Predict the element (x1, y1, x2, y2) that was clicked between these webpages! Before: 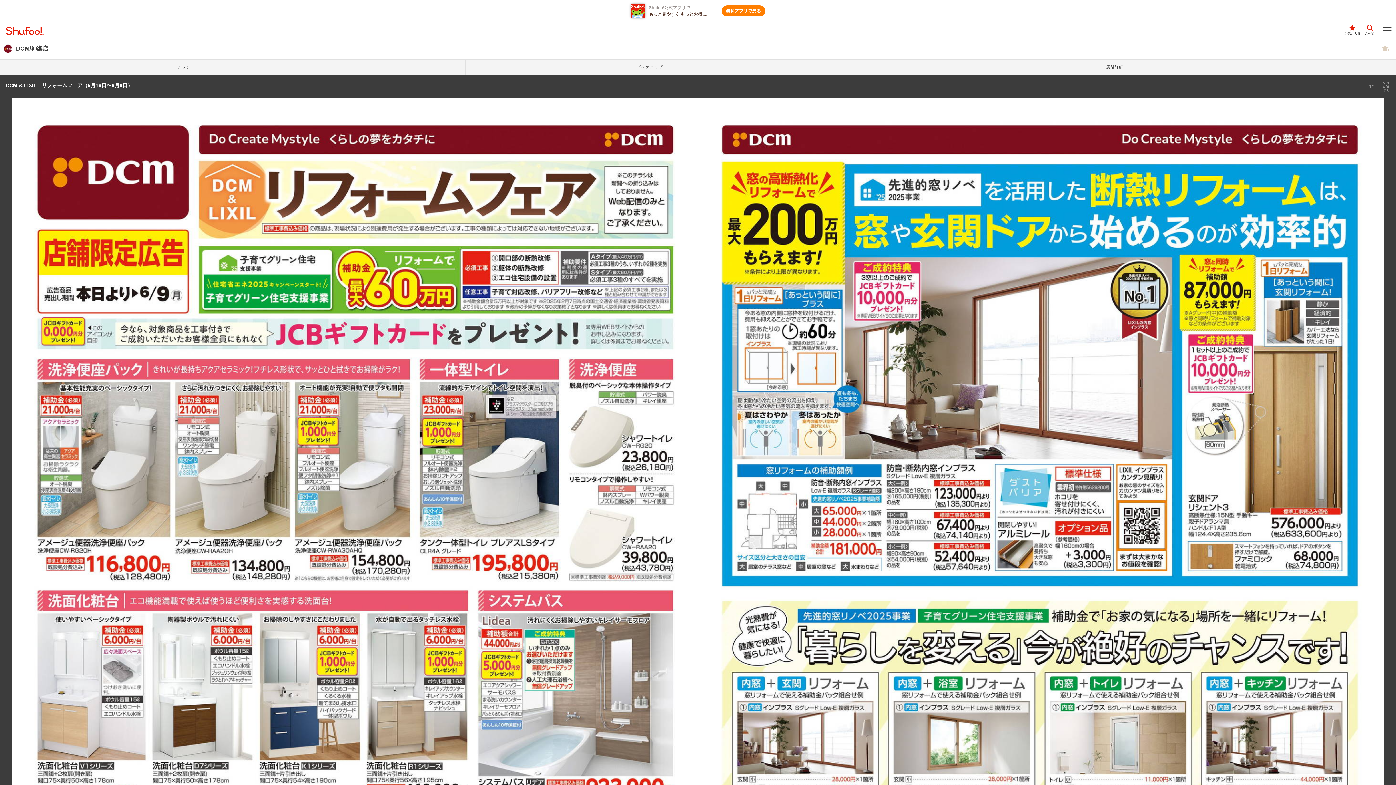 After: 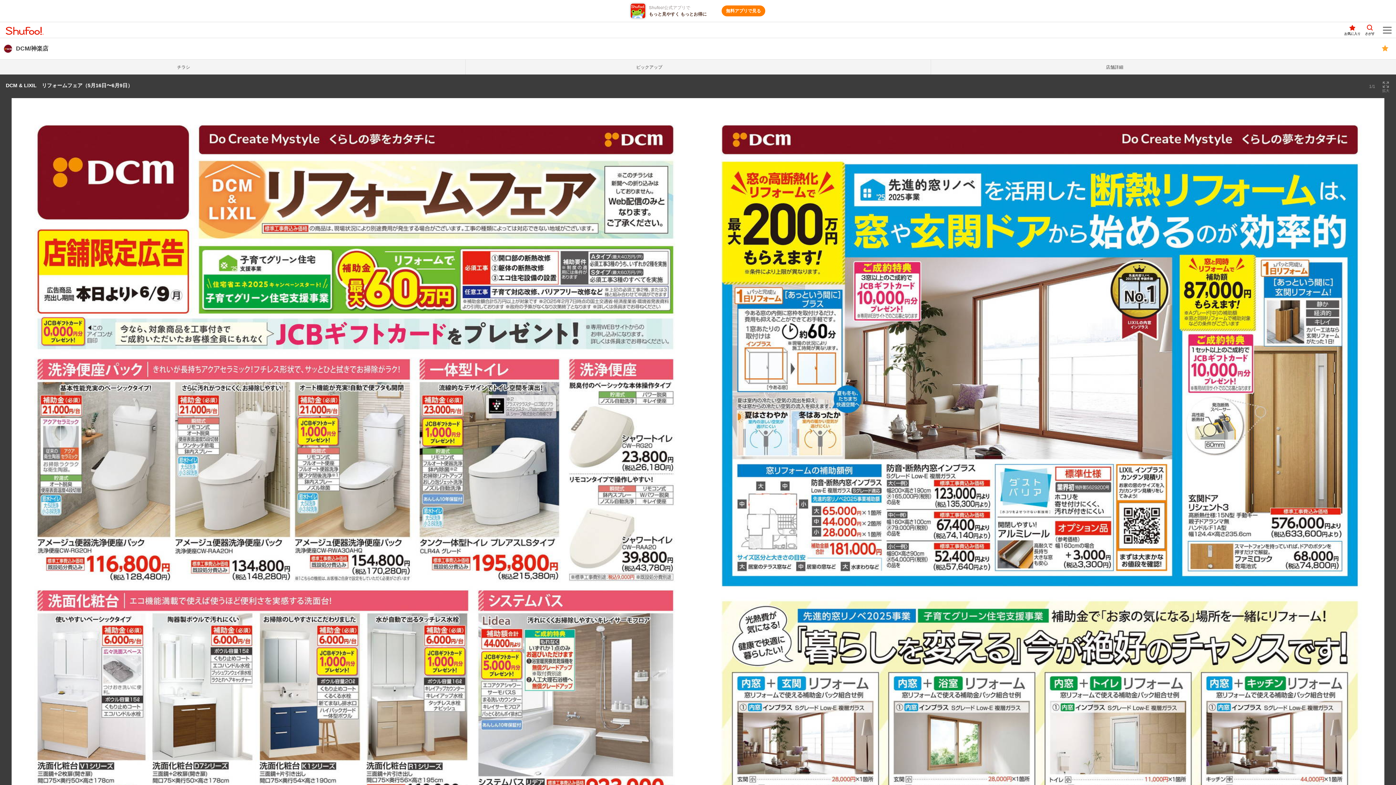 Action: bbox: (1378, 41, 1392, 56)